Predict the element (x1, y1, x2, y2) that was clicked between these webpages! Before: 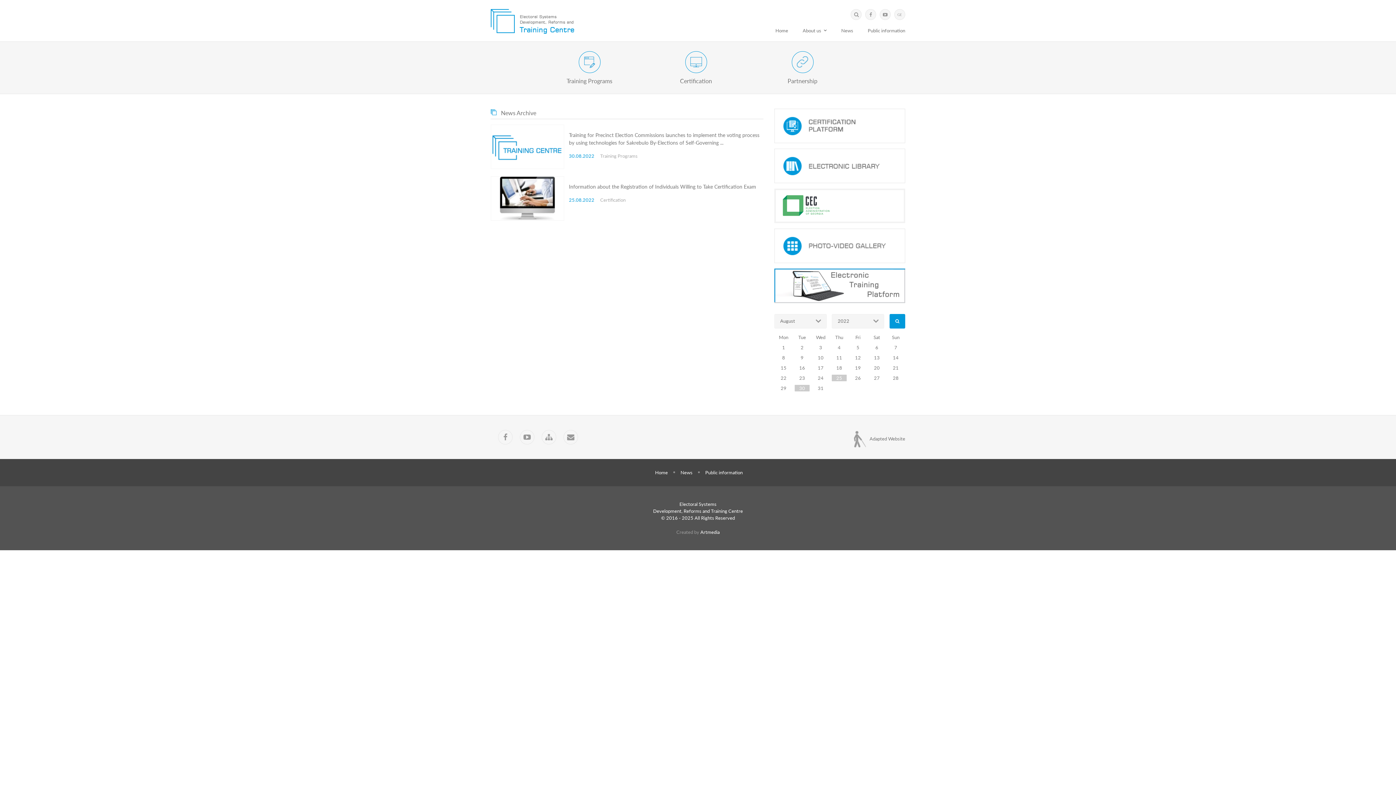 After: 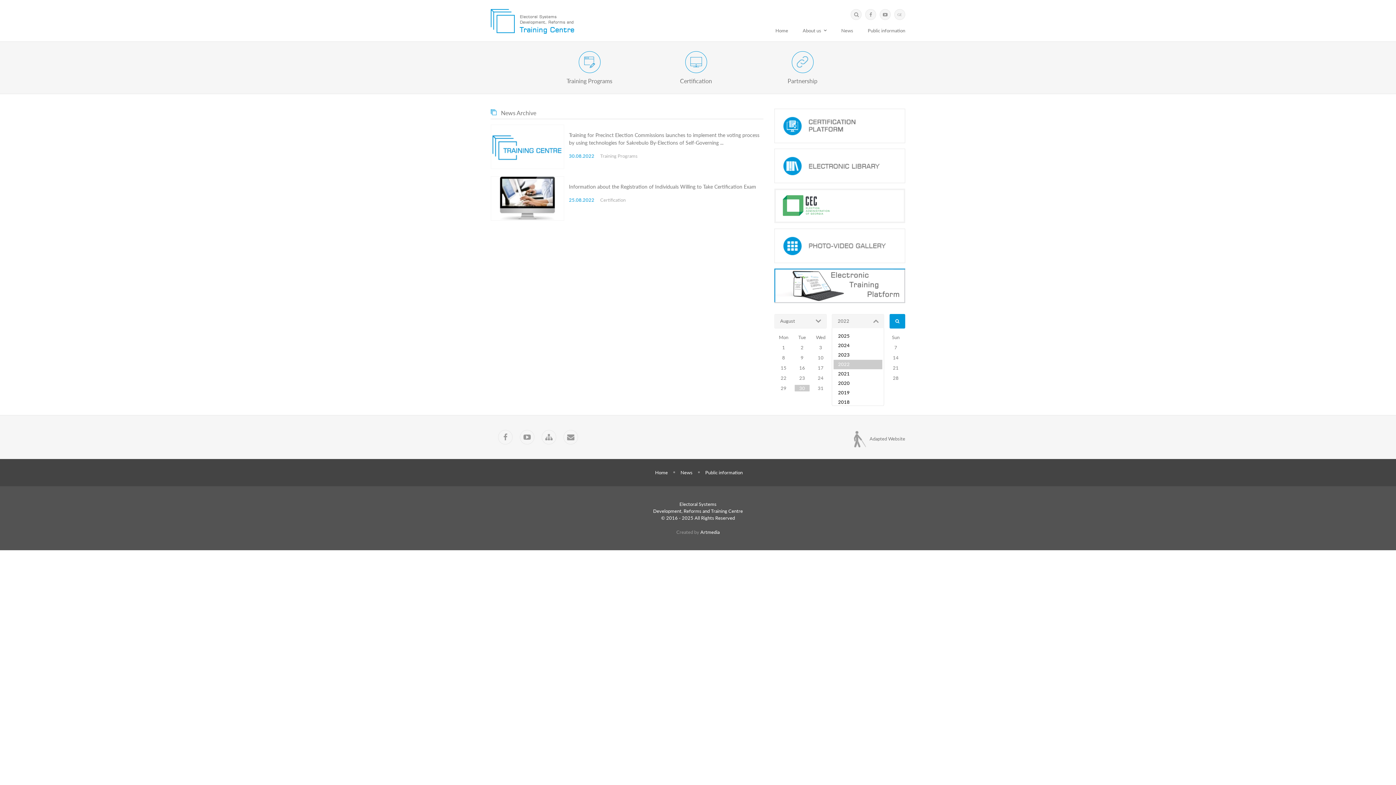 Action: bbox: (832, 314, 884, 328) label: 2022